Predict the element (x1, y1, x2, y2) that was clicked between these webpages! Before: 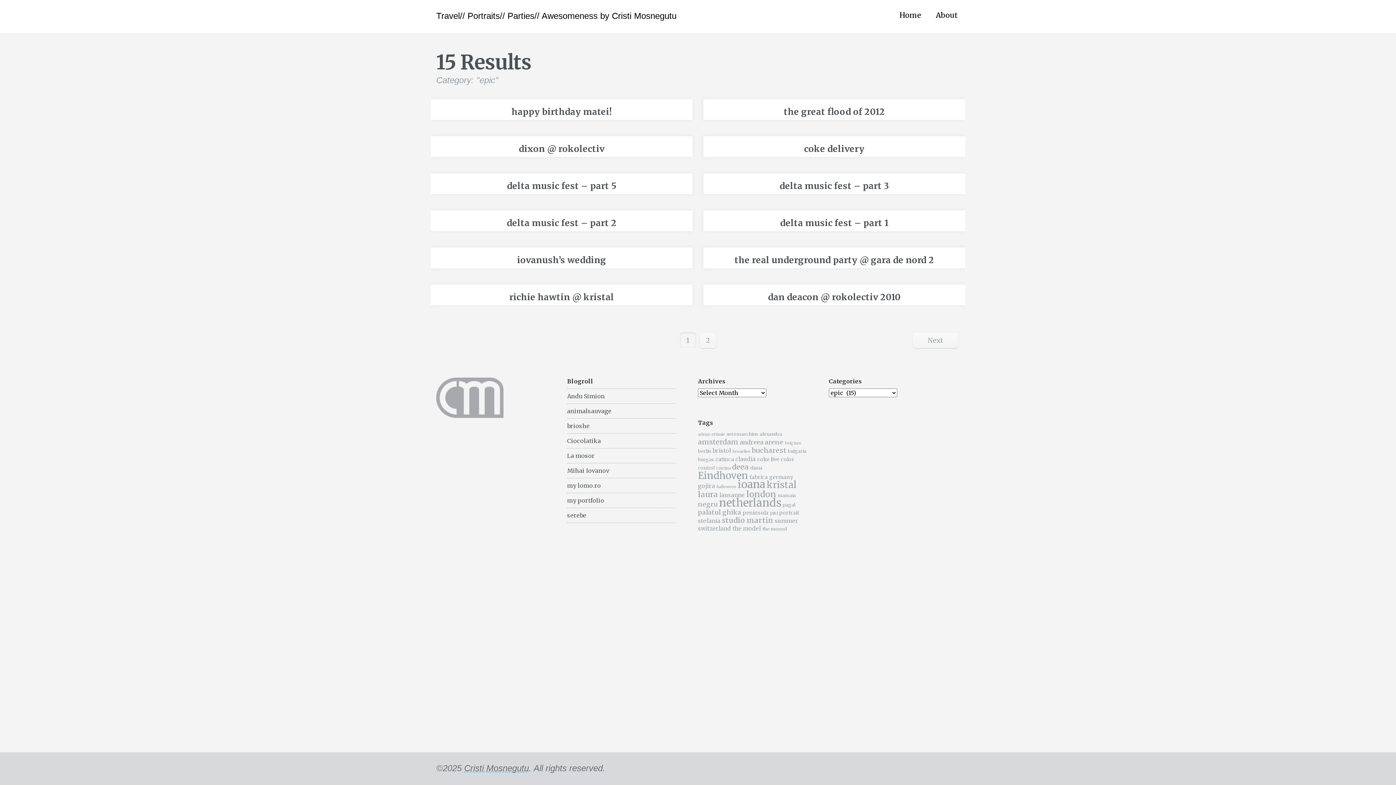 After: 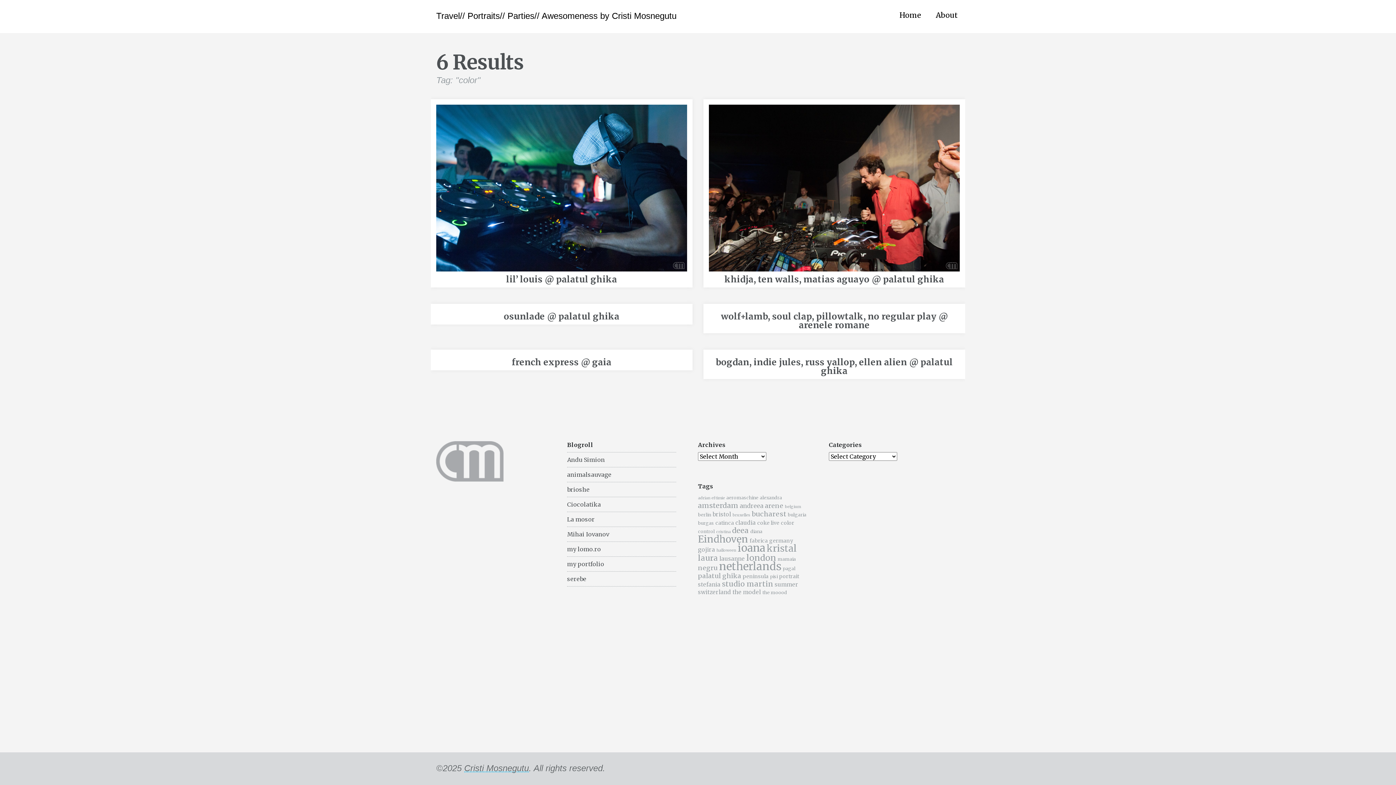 Action: label: color (6 items) bbox: (781, 456, 794, 462)